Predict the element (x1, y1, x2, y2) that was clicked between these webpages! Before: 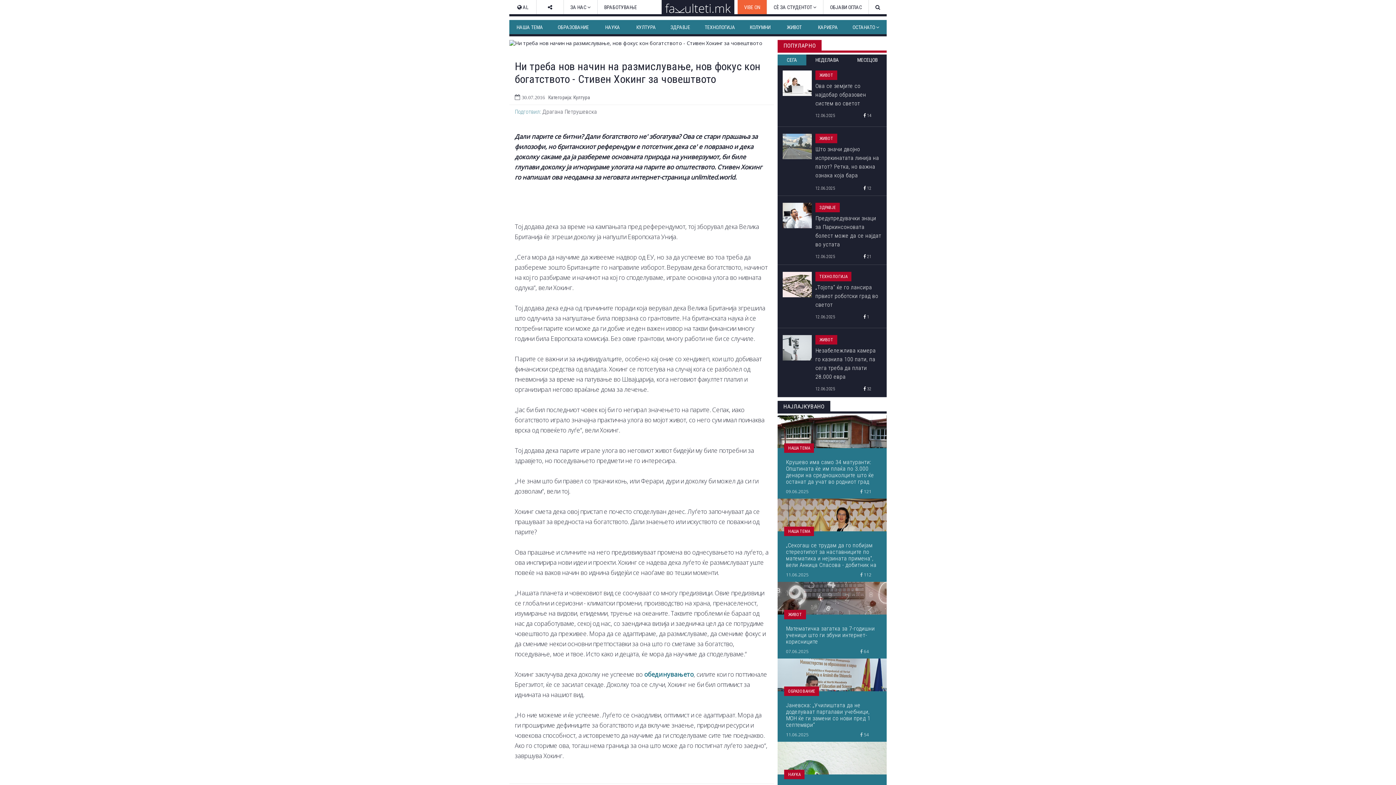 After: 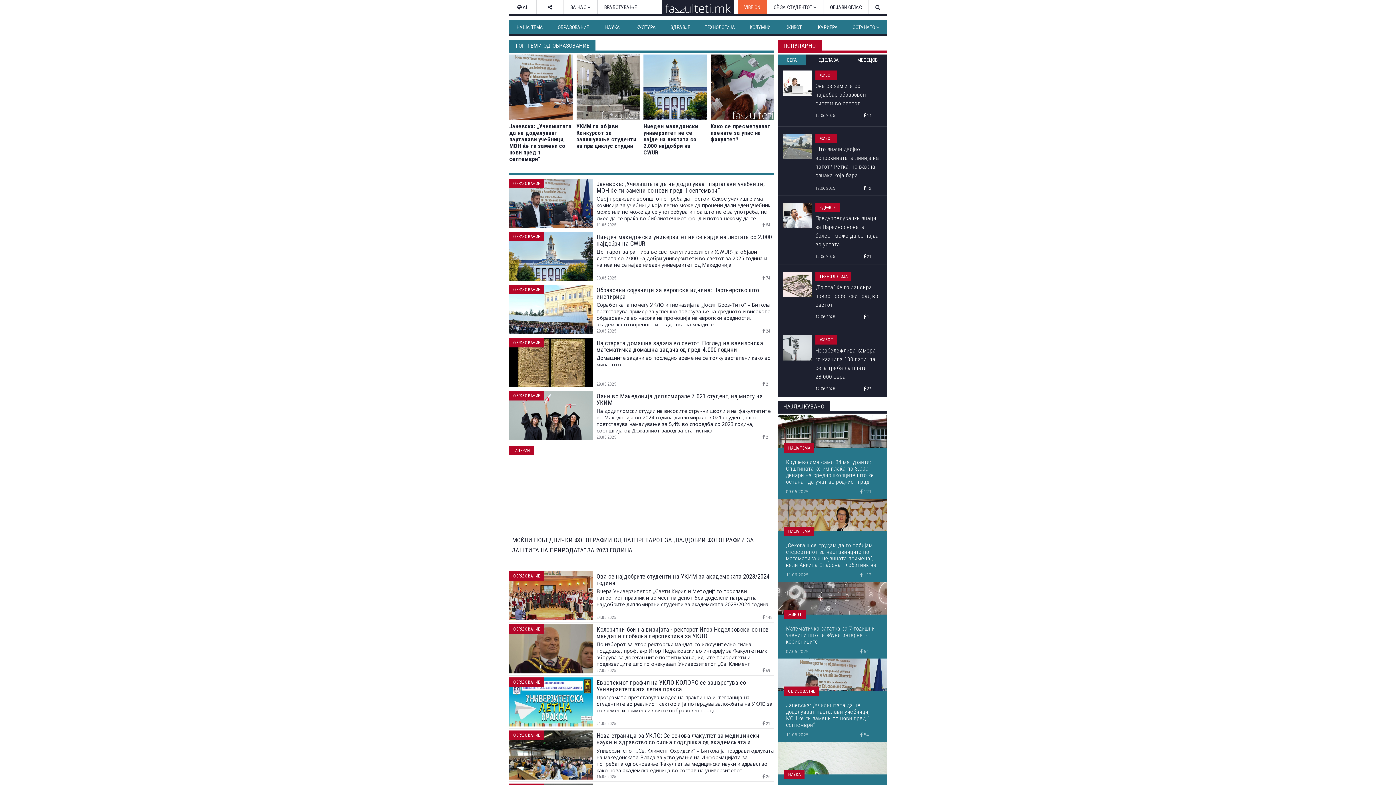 Action: bbox: (784, 686, 819, 696) label: ОБРАЗОВАНИЕ